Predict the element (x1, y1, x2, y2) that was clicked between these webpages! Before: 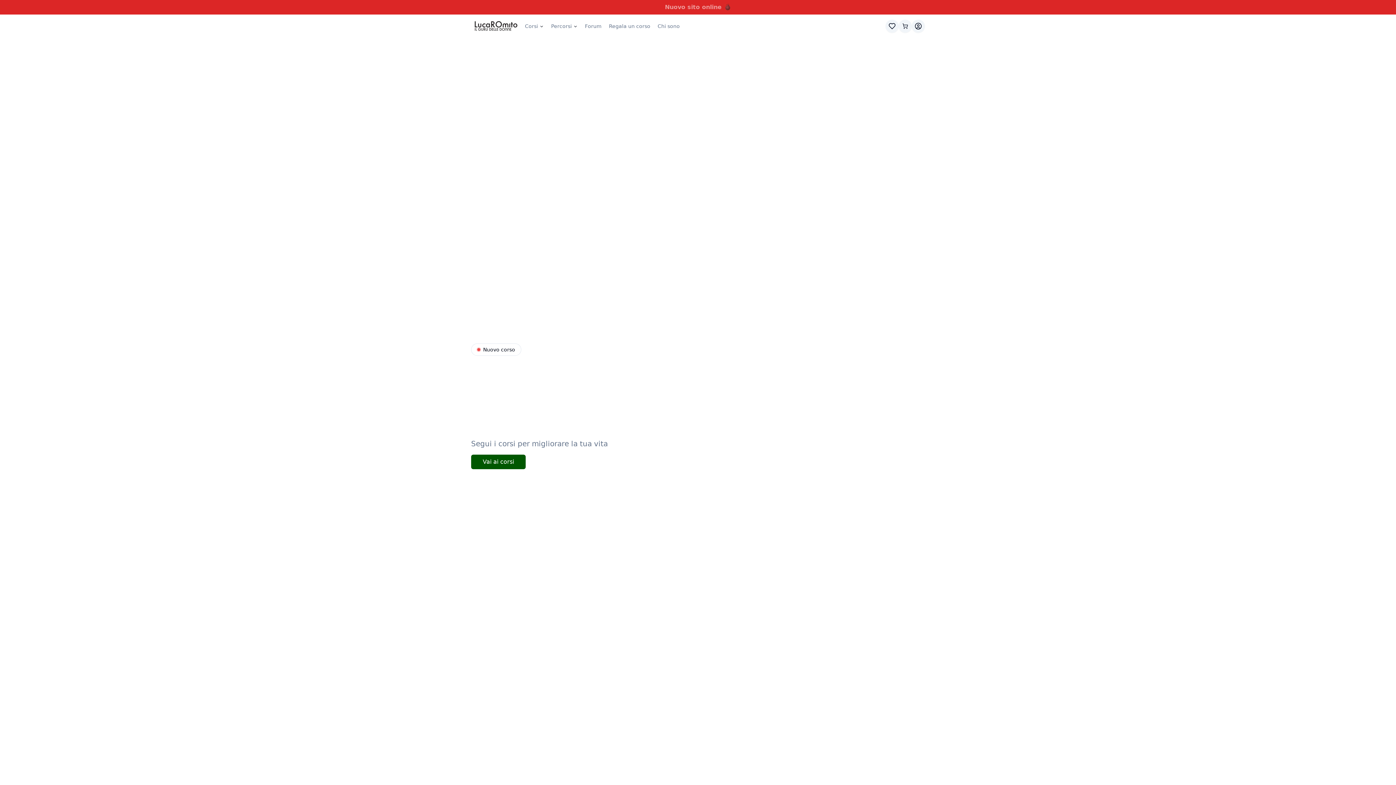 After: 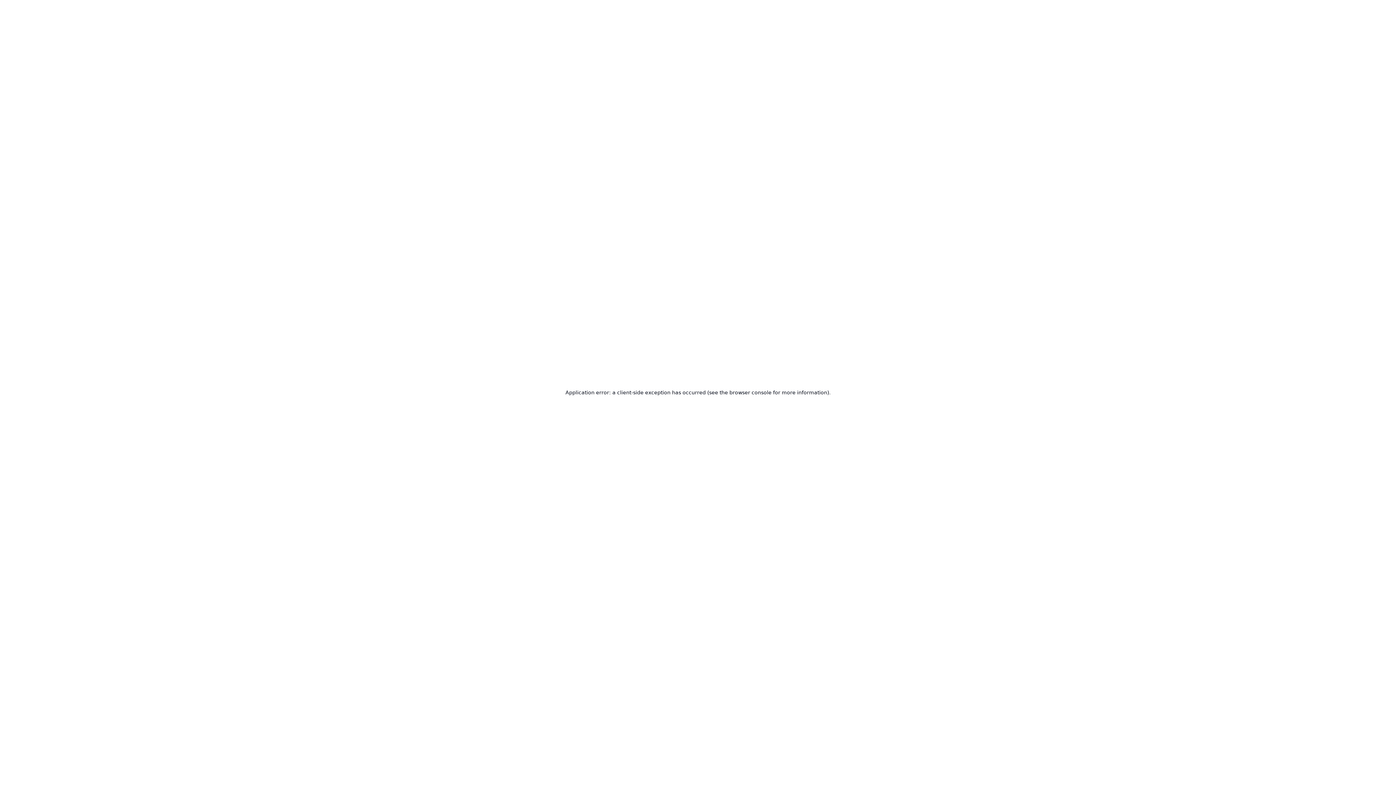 Action: bbox: (885, 19, 898, 32)